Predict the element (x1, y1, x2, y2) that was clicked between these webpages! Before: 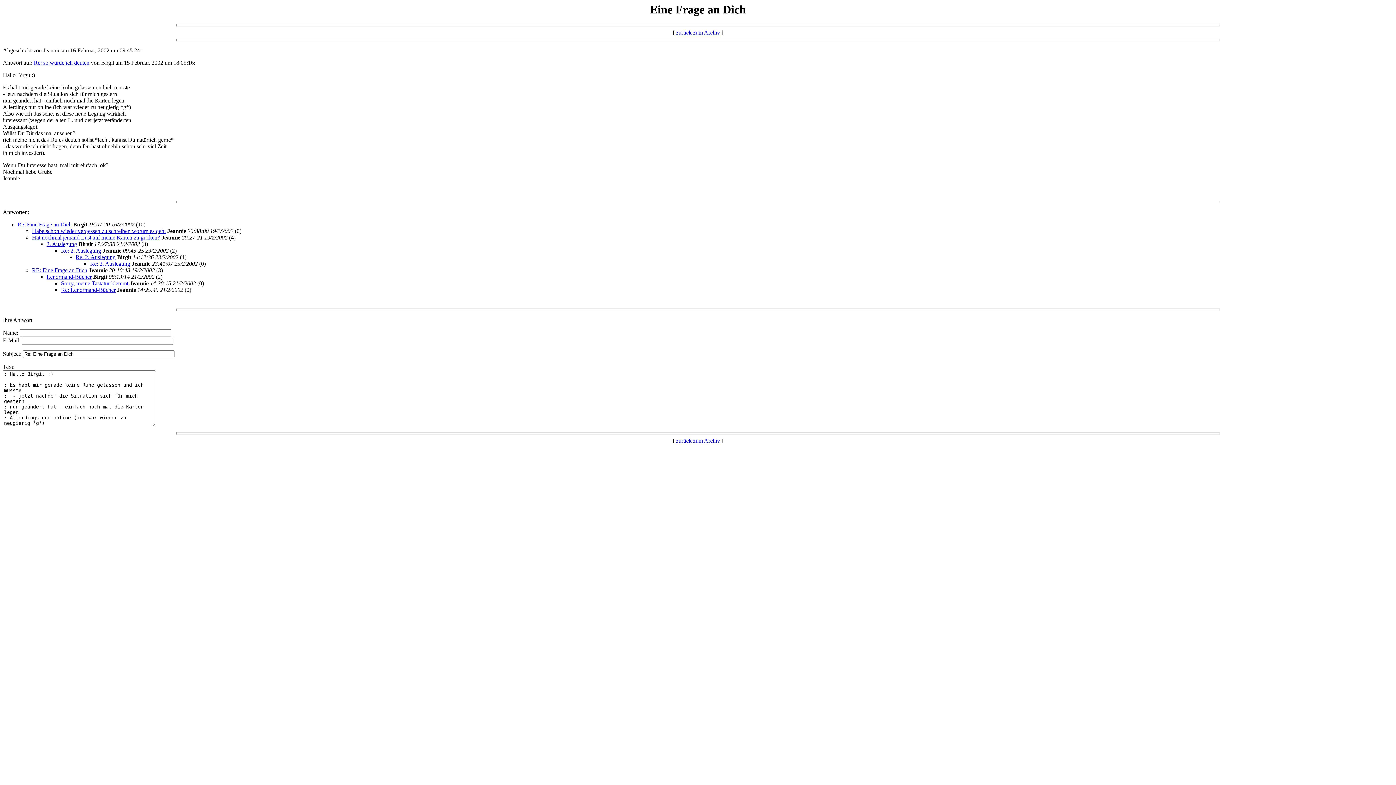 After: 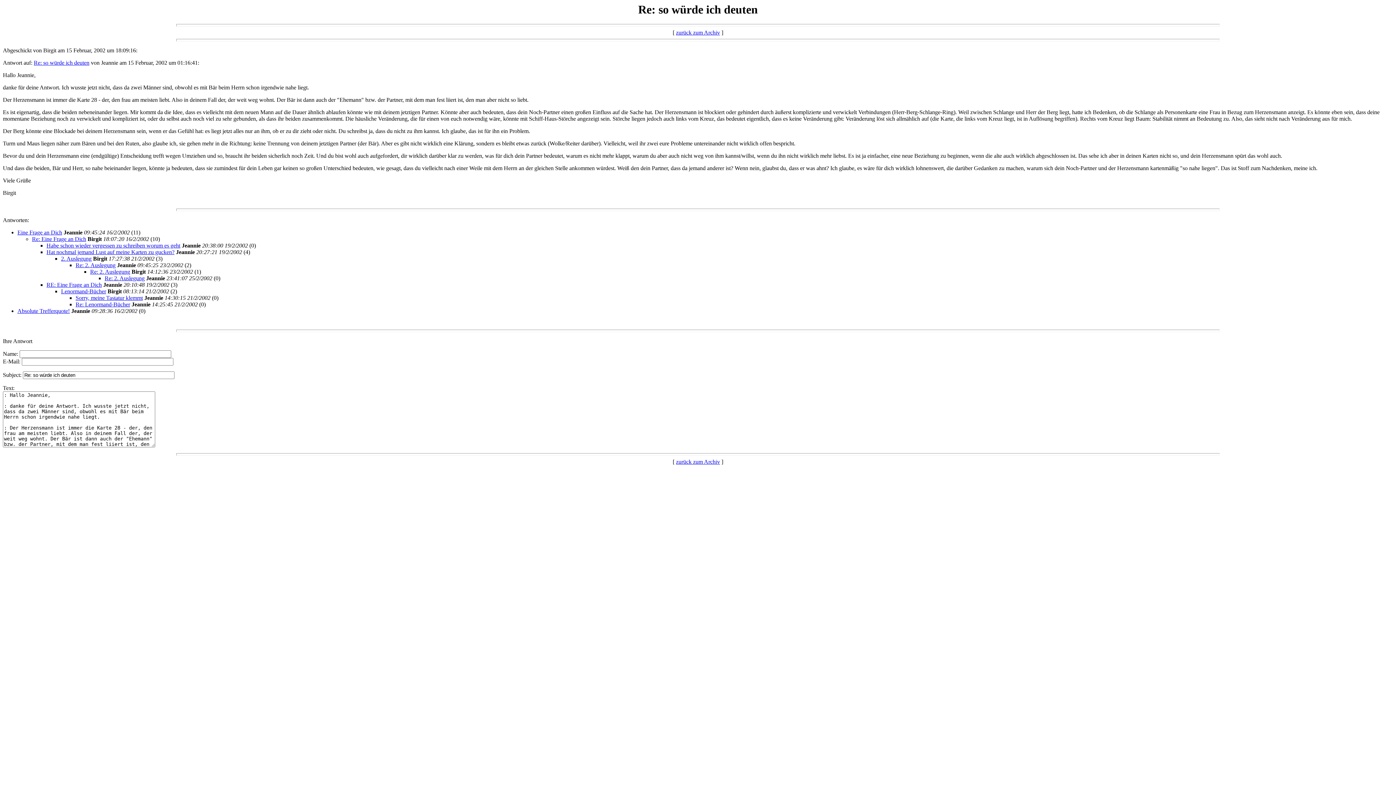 Action: bbox: (33, 59, 89, 65) label: Re: so würde ich deuten